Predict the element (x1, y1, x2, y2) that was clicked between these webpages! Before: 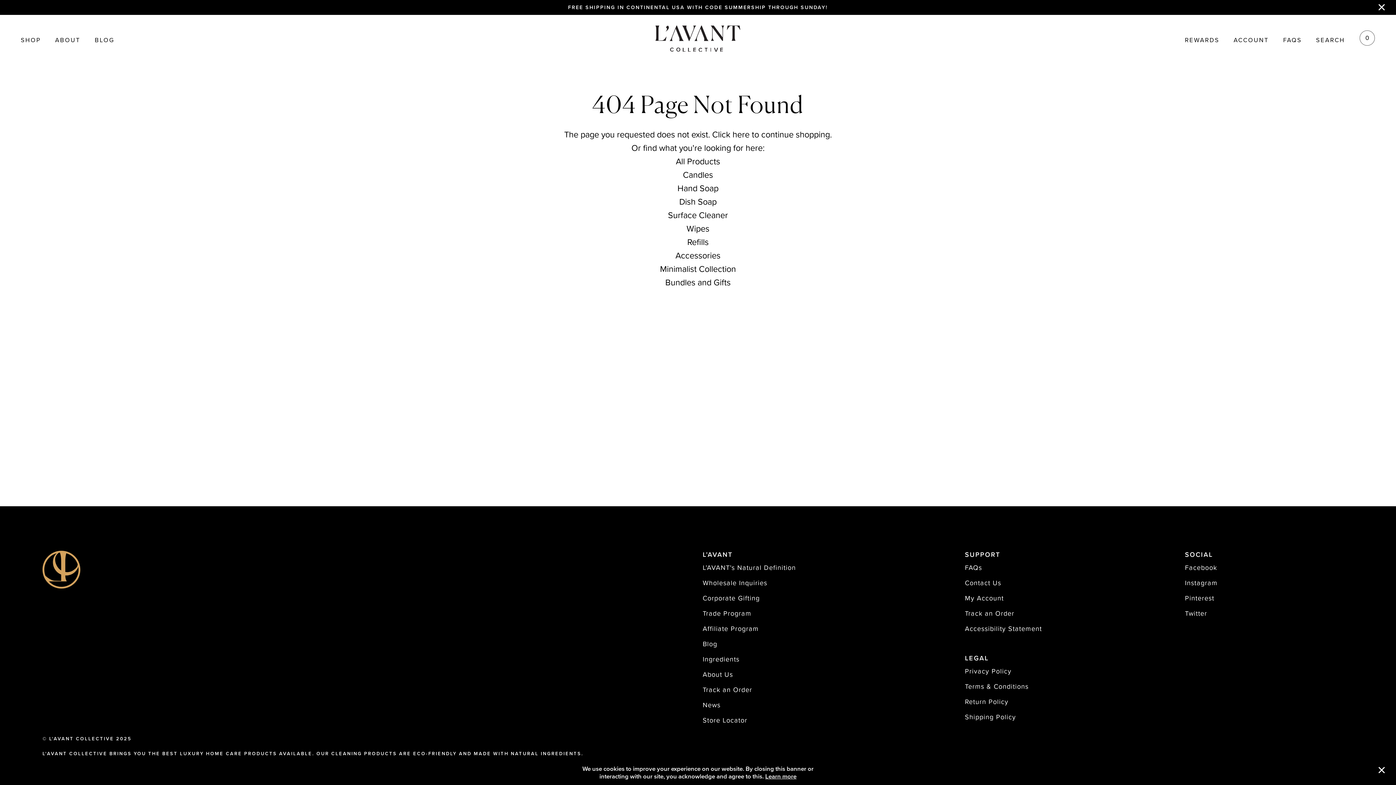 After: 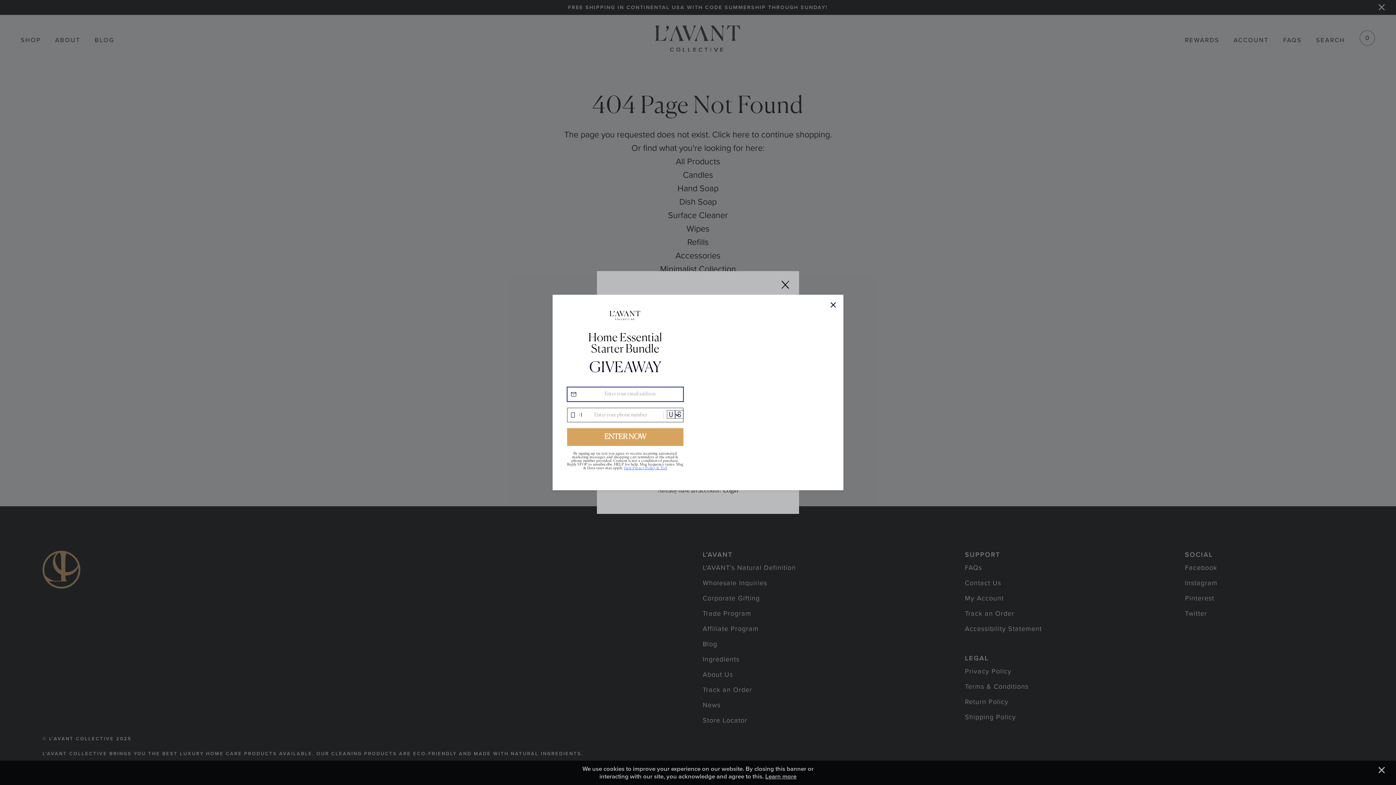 Action: label: My Account bbox: (965, 594, 1004, 602)